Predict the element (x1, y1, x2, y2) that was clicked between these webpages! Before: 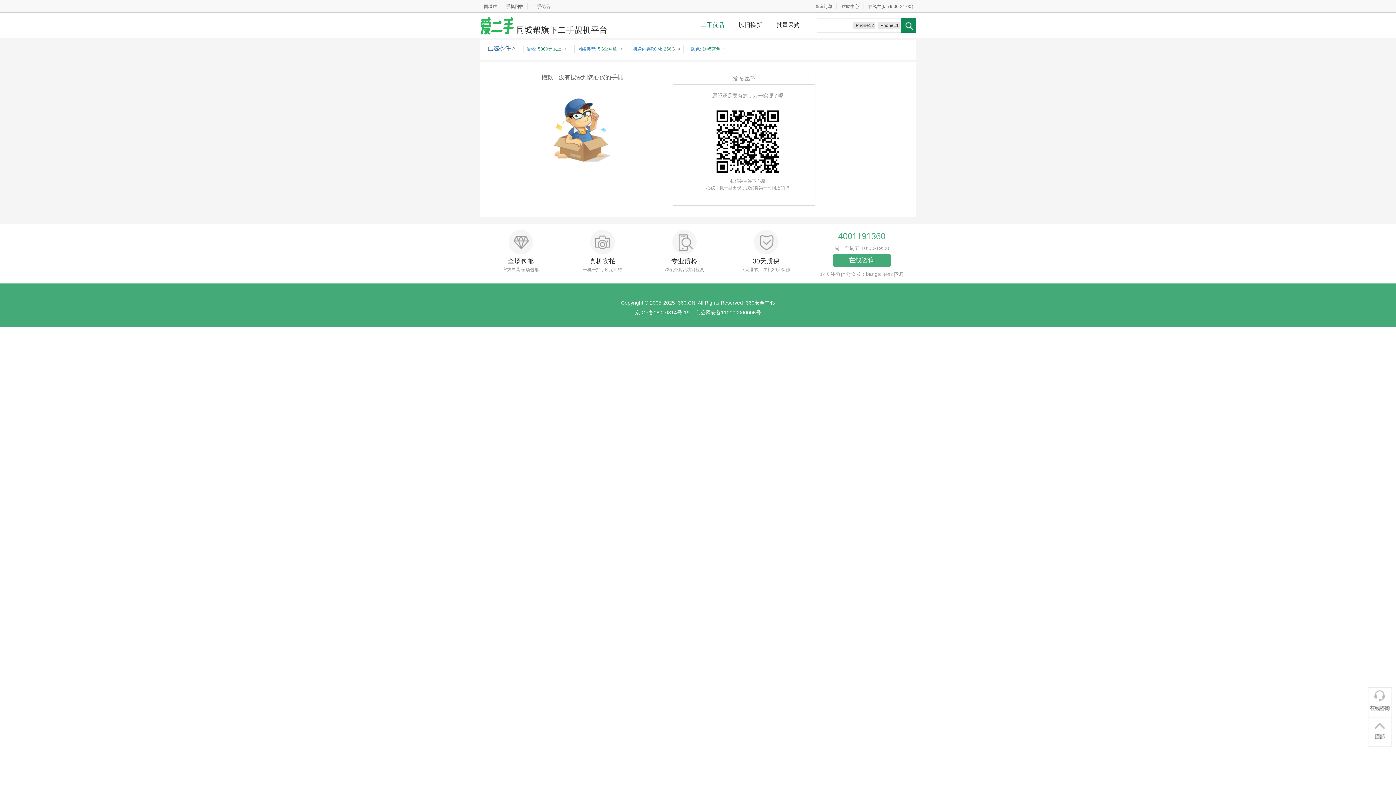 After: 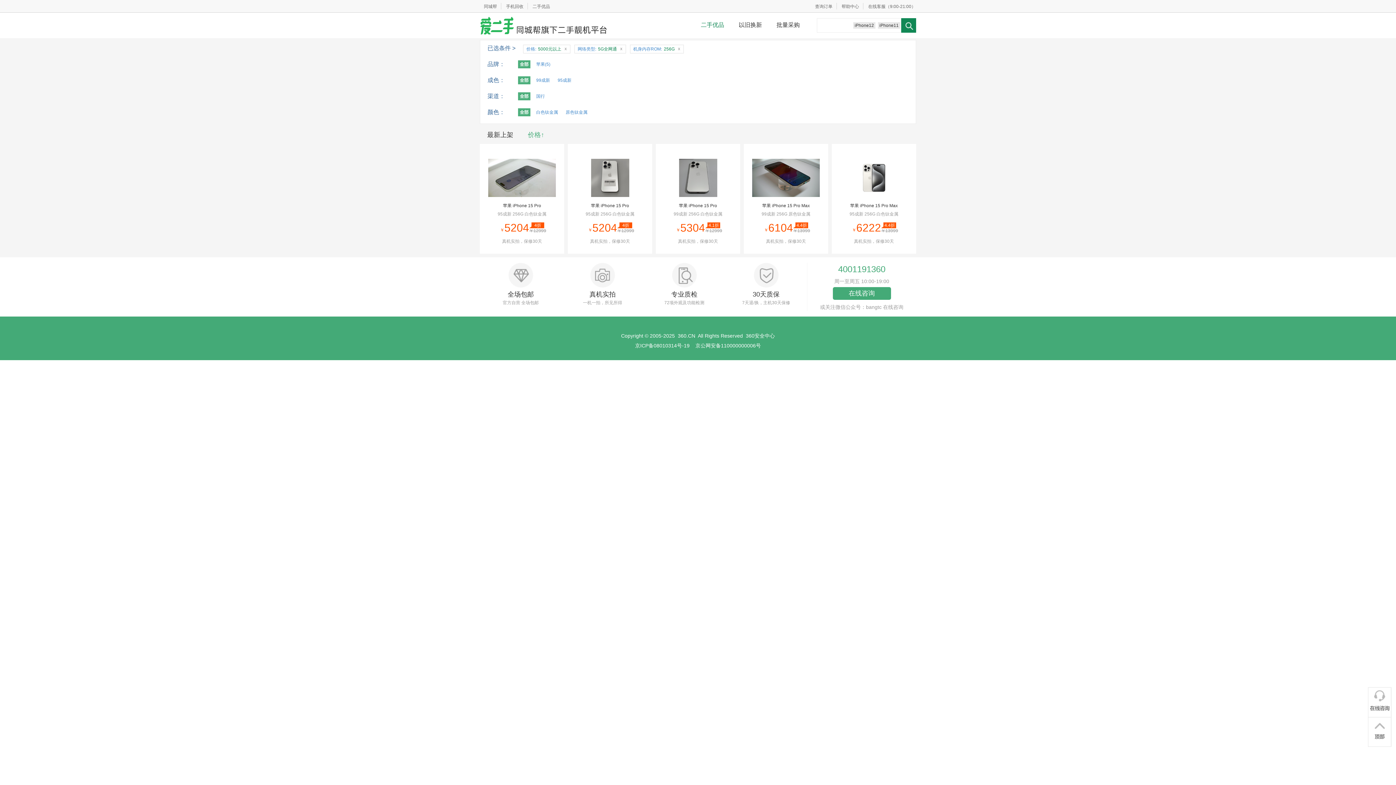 Action: bbox: (721, 45, 728, 52) label: x